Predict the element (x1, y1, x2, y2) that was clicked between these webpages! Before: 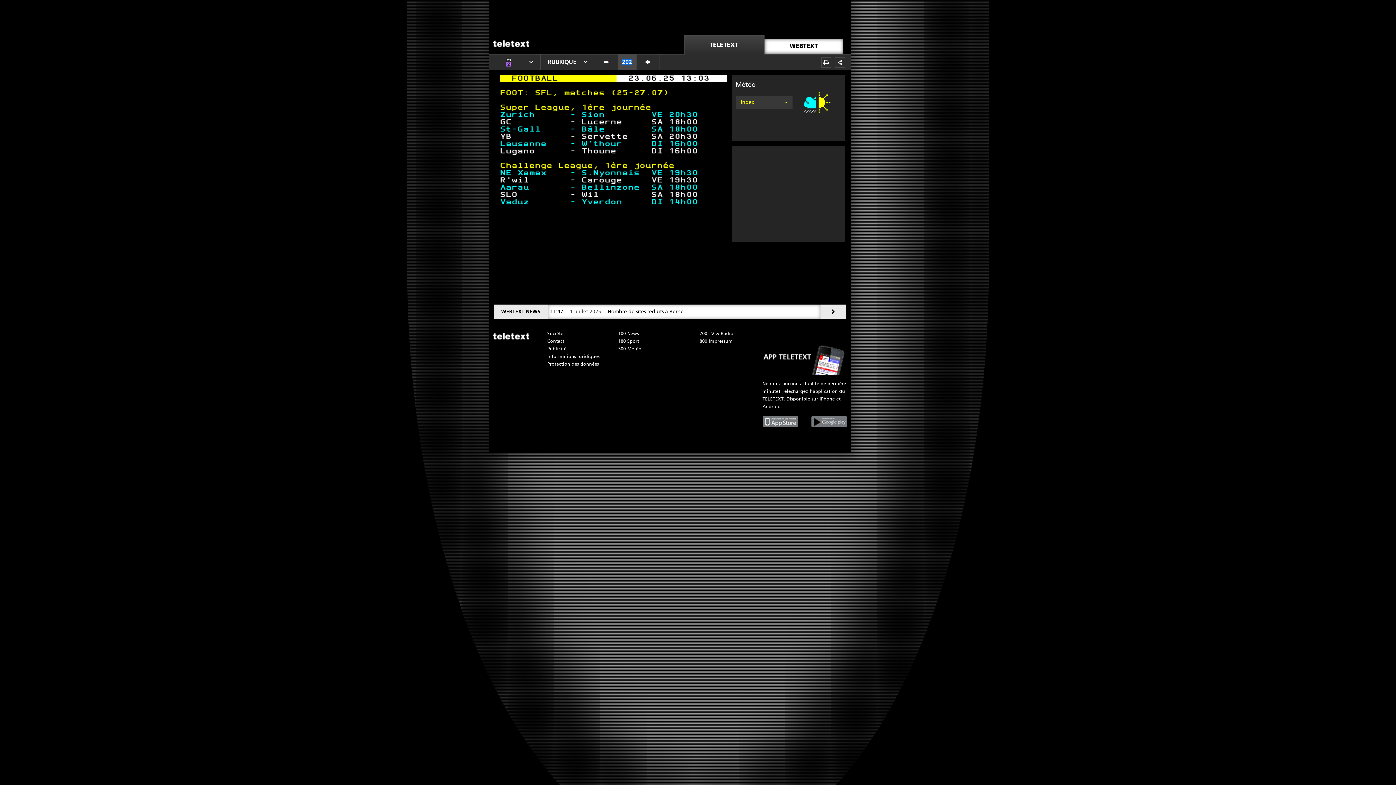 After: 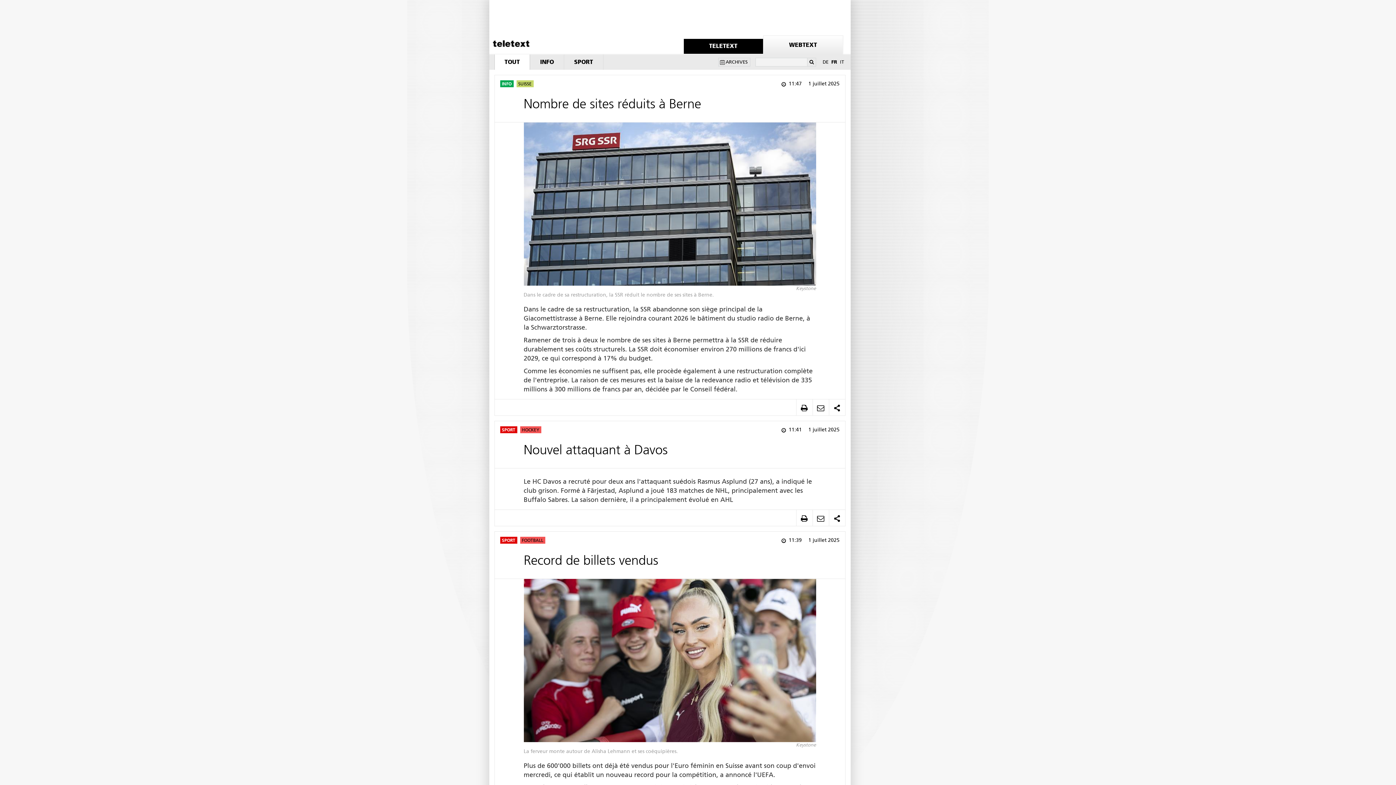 Action: bbox: (764, 38, 843, 53) label: WEBTEXT